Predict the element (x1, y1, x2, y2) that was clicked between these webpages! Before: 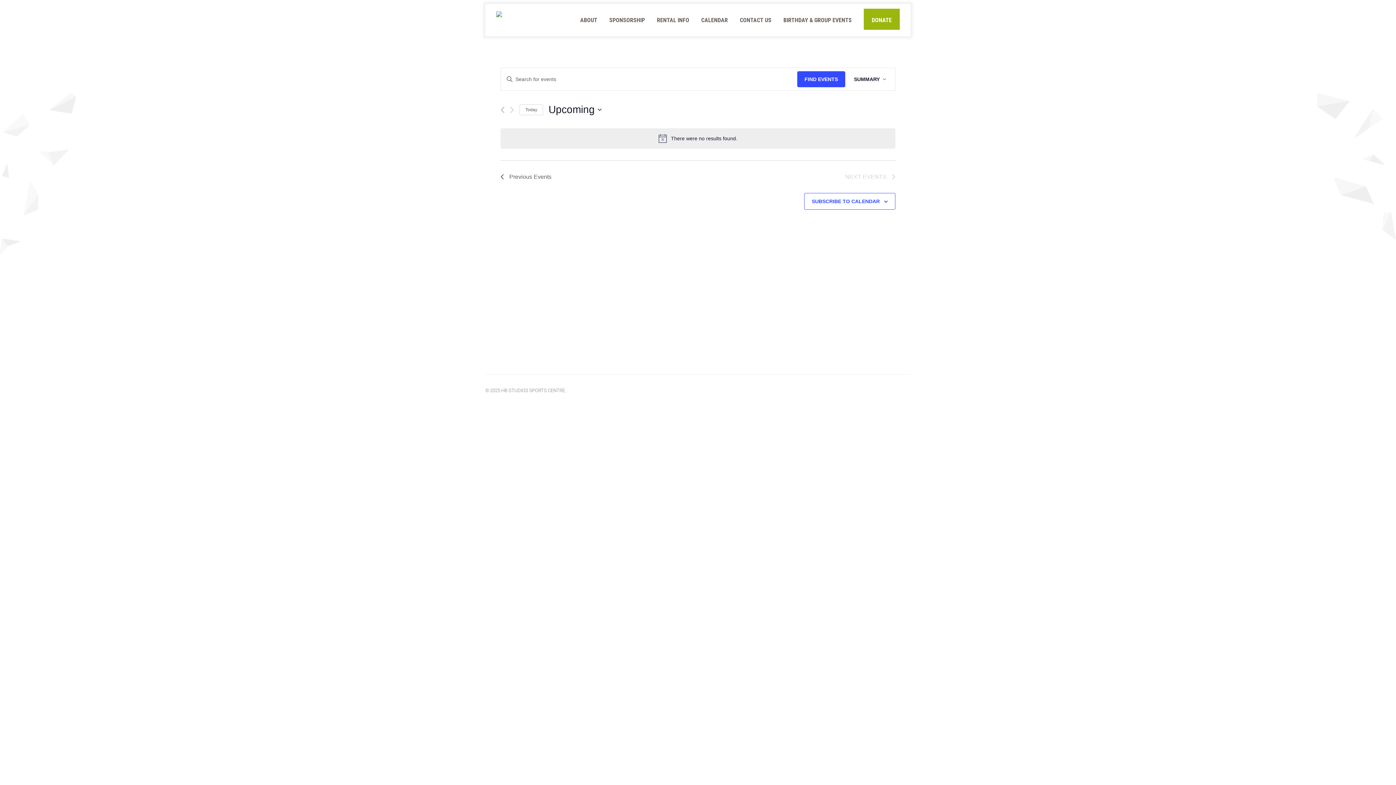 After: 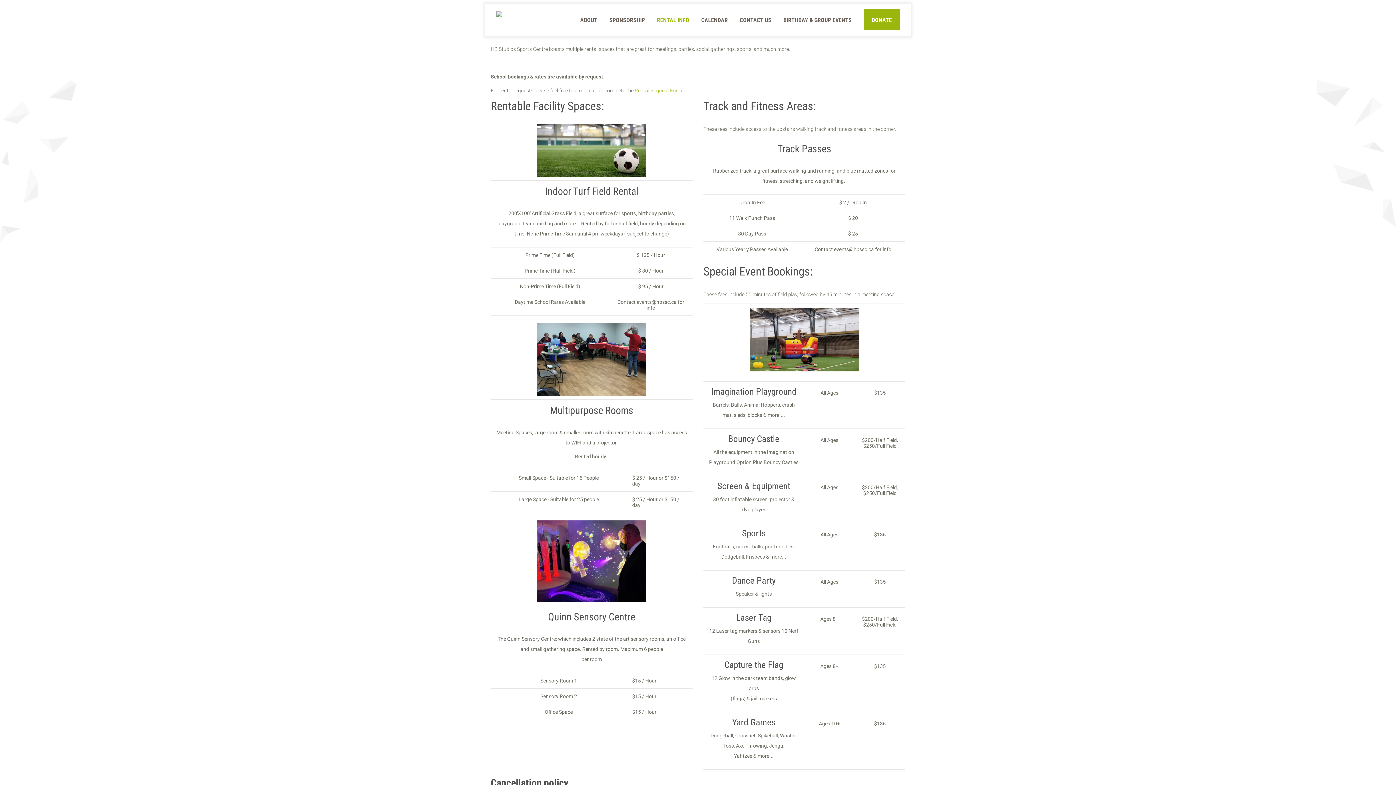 Action: bbox: (657, 4, 689, 36) label: RENTAL INFO